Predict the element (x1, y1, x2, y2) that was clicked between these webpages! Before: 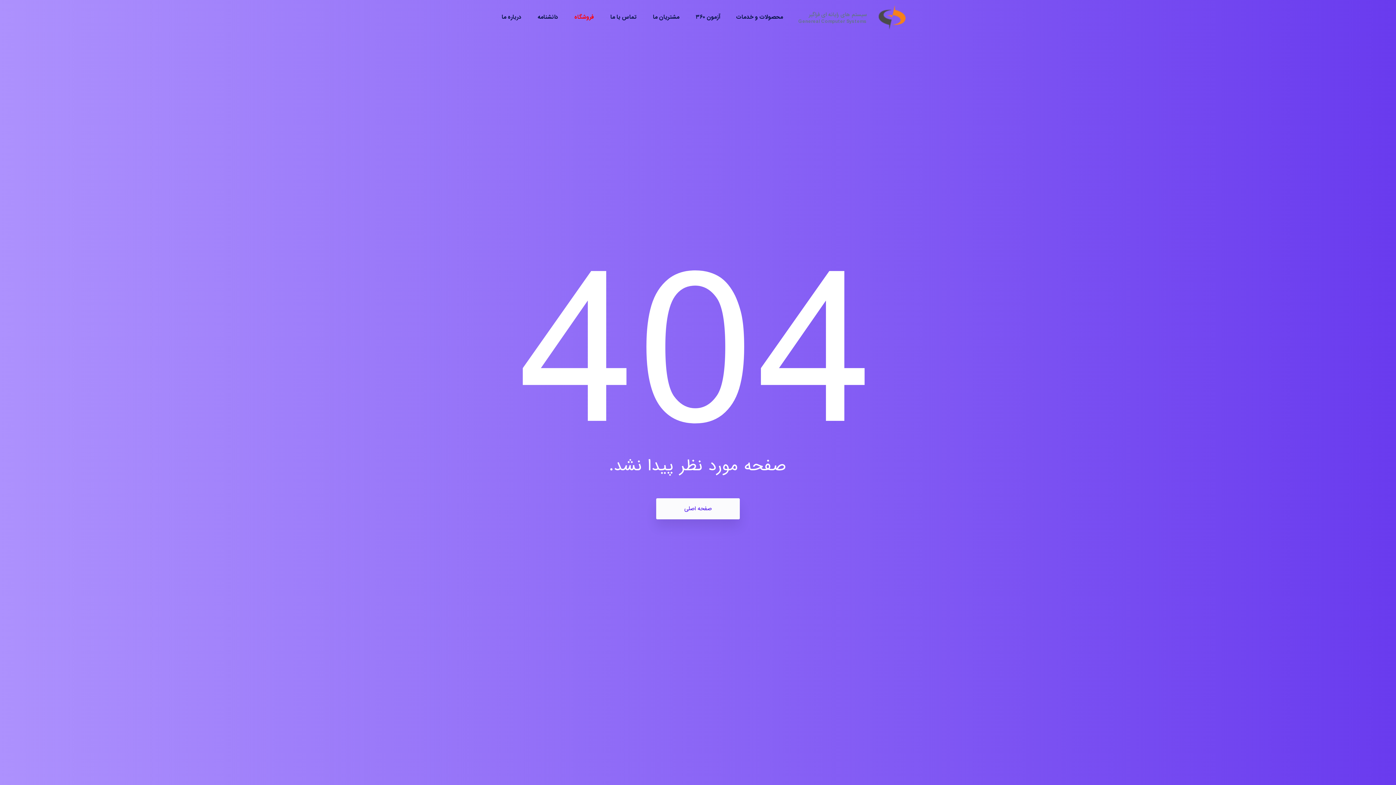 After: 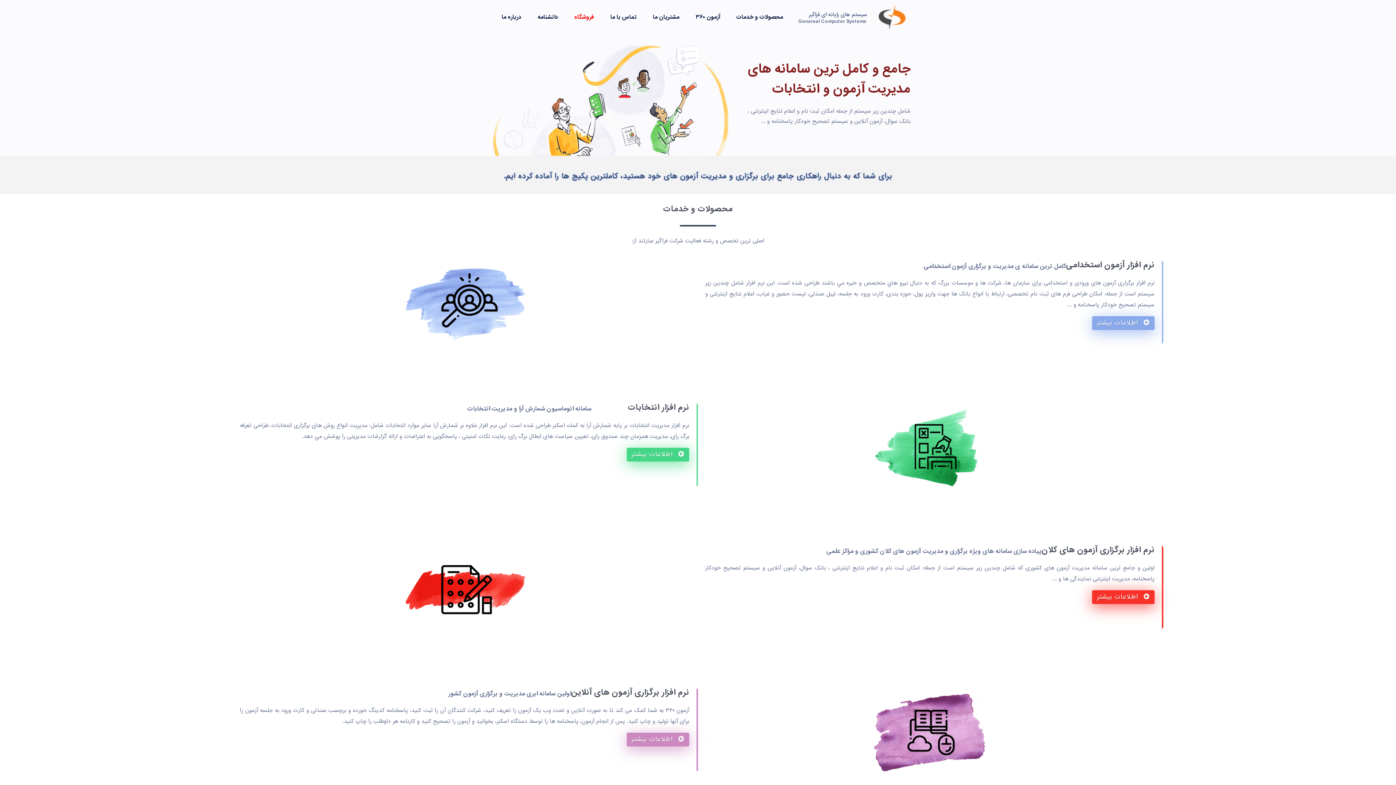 Action: bbox: (872, 1, 910, 32)